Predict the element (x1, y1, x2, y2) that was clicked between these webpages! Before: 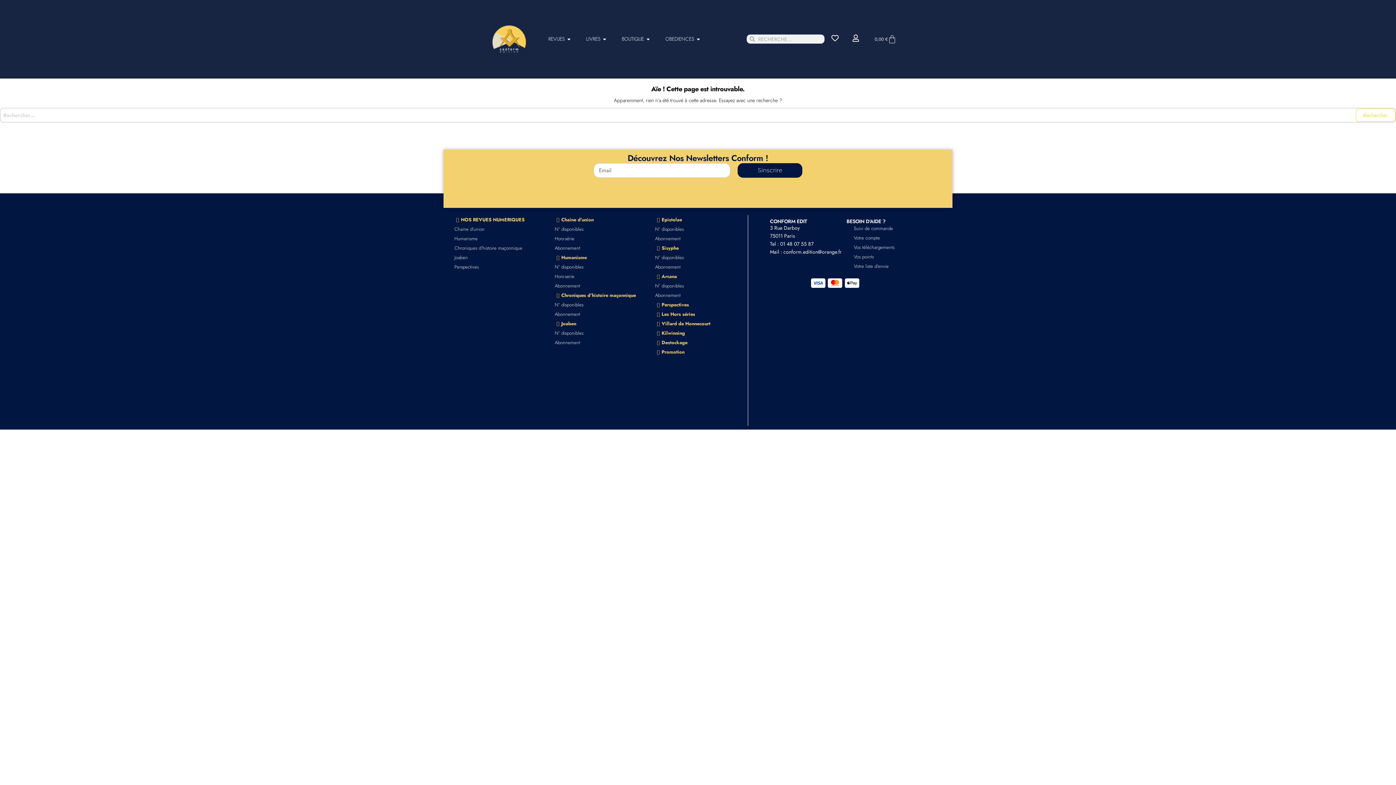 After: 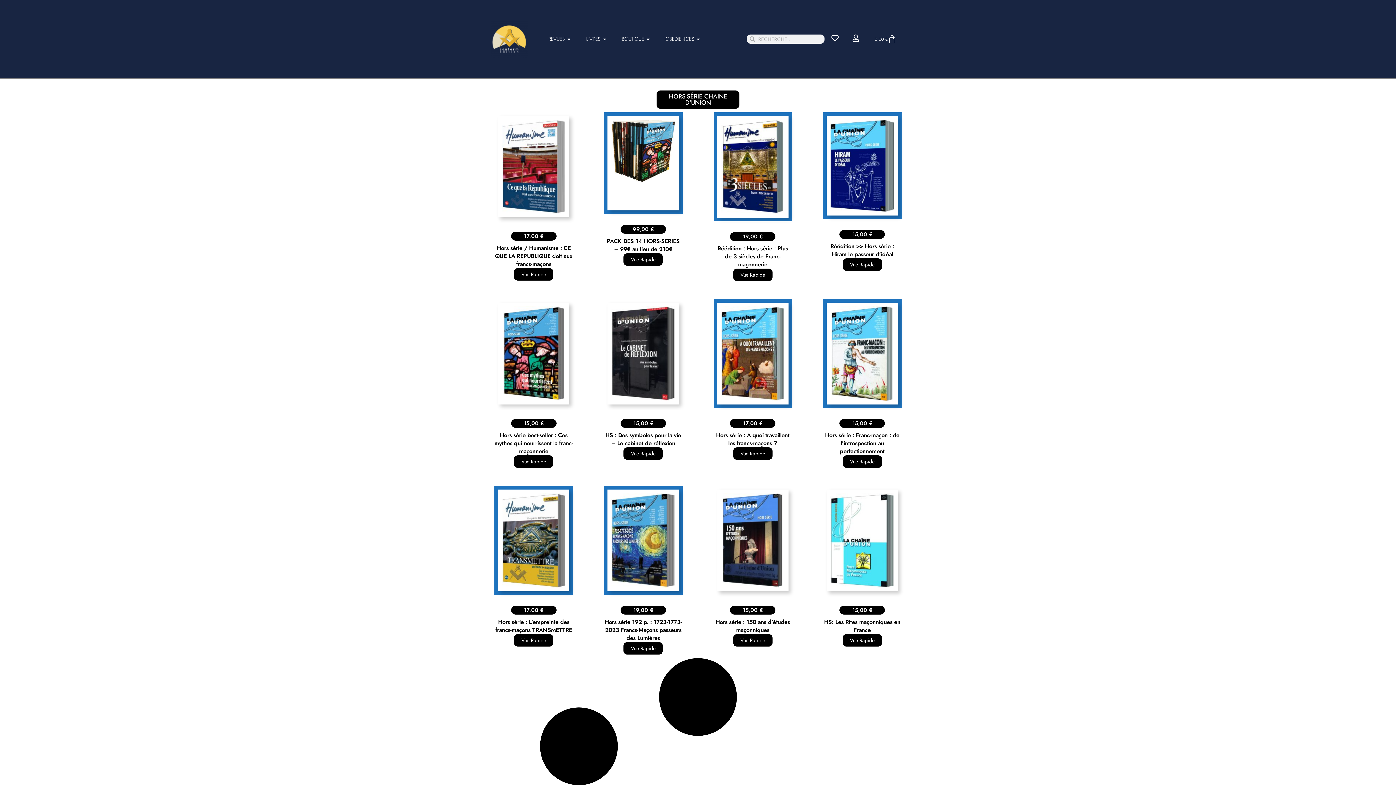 Action: bbox: (547, 234, 648, 243) label: Hors-série